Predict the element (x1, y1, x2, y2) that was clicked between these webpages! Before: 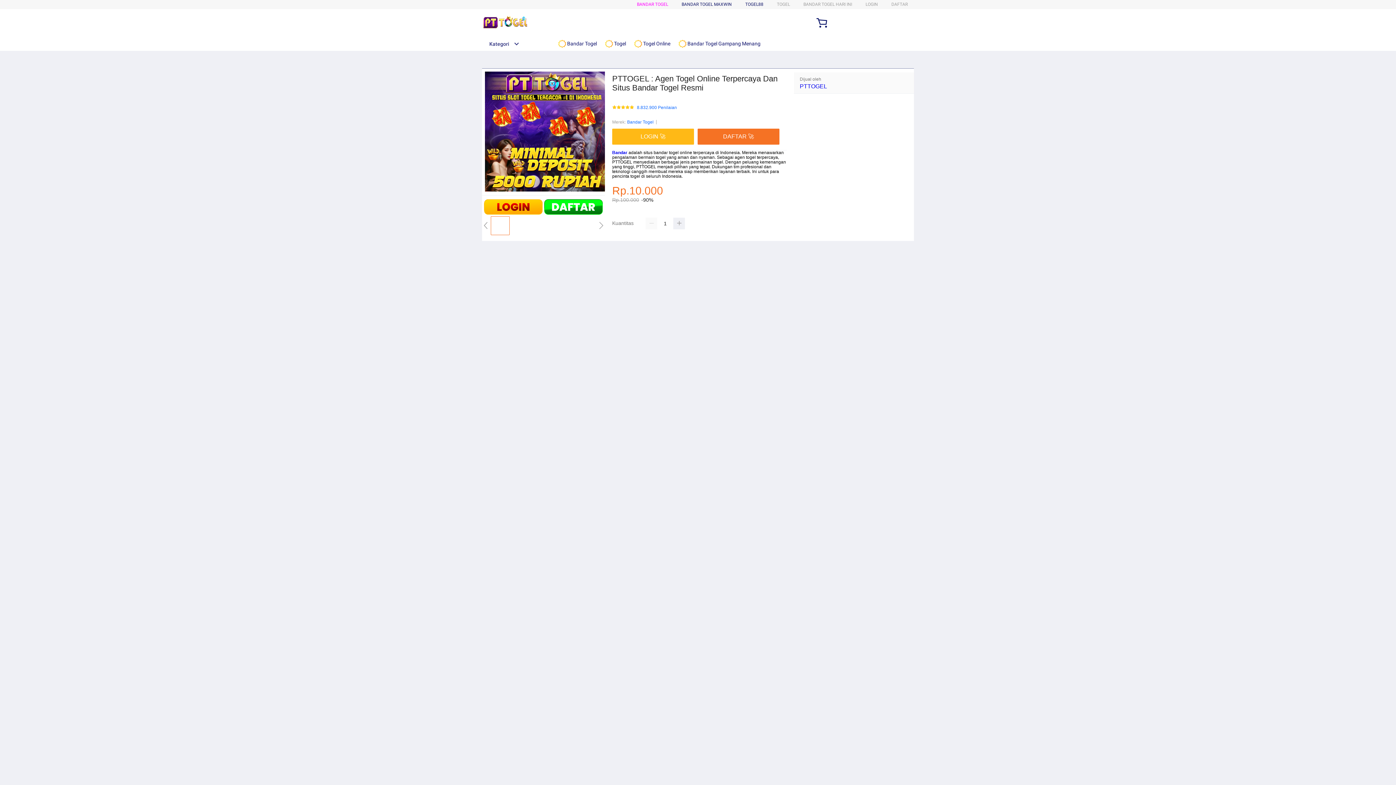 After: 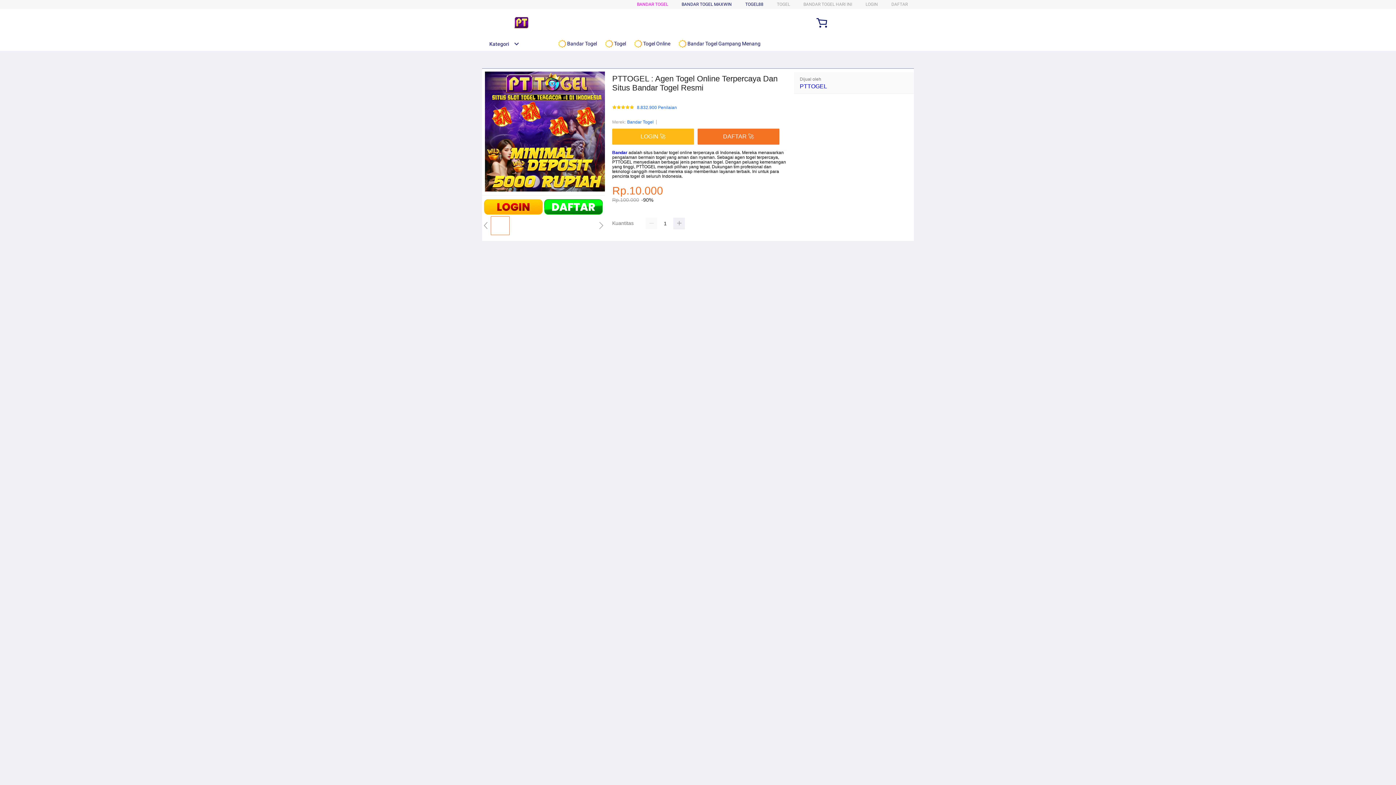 Action: label: TOGEL88 bbox: (745, 1, 763, 6)